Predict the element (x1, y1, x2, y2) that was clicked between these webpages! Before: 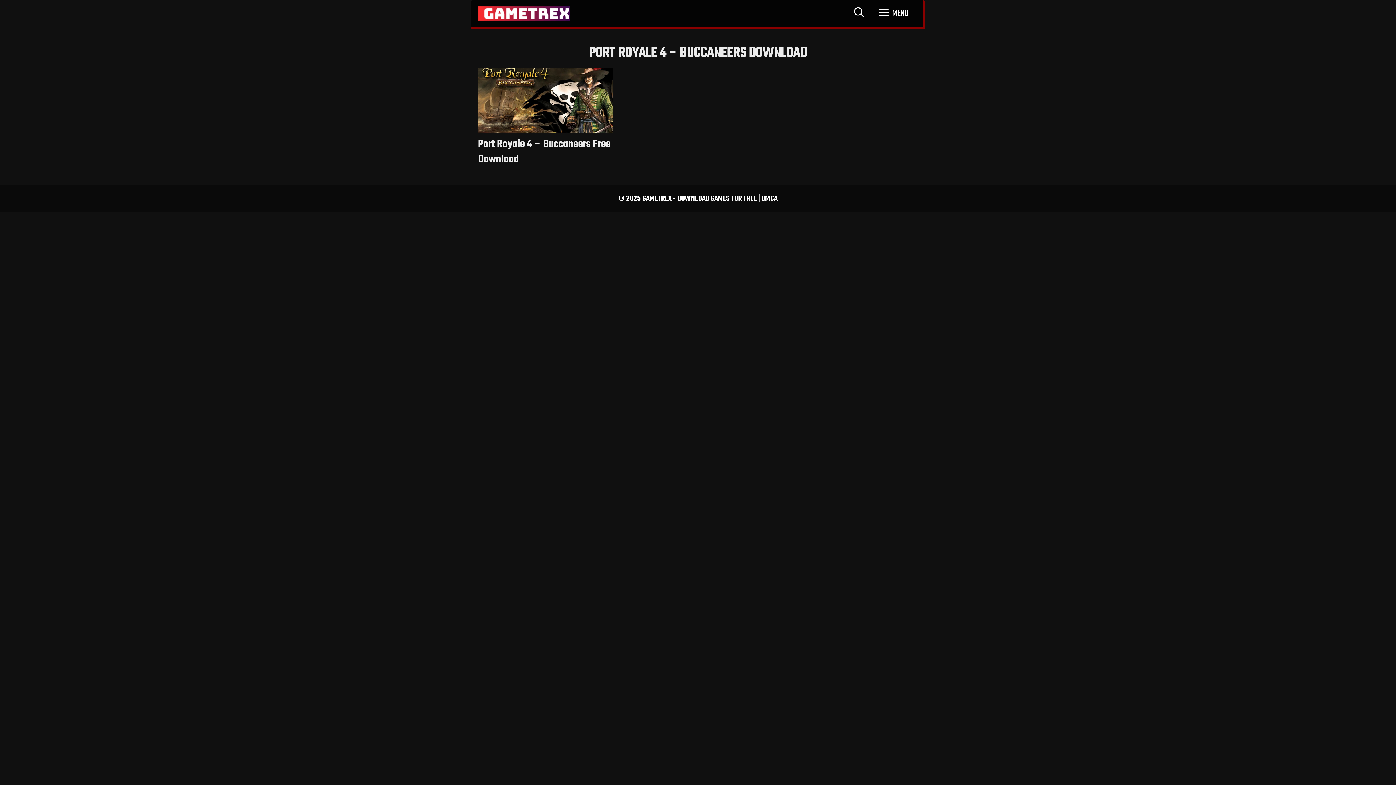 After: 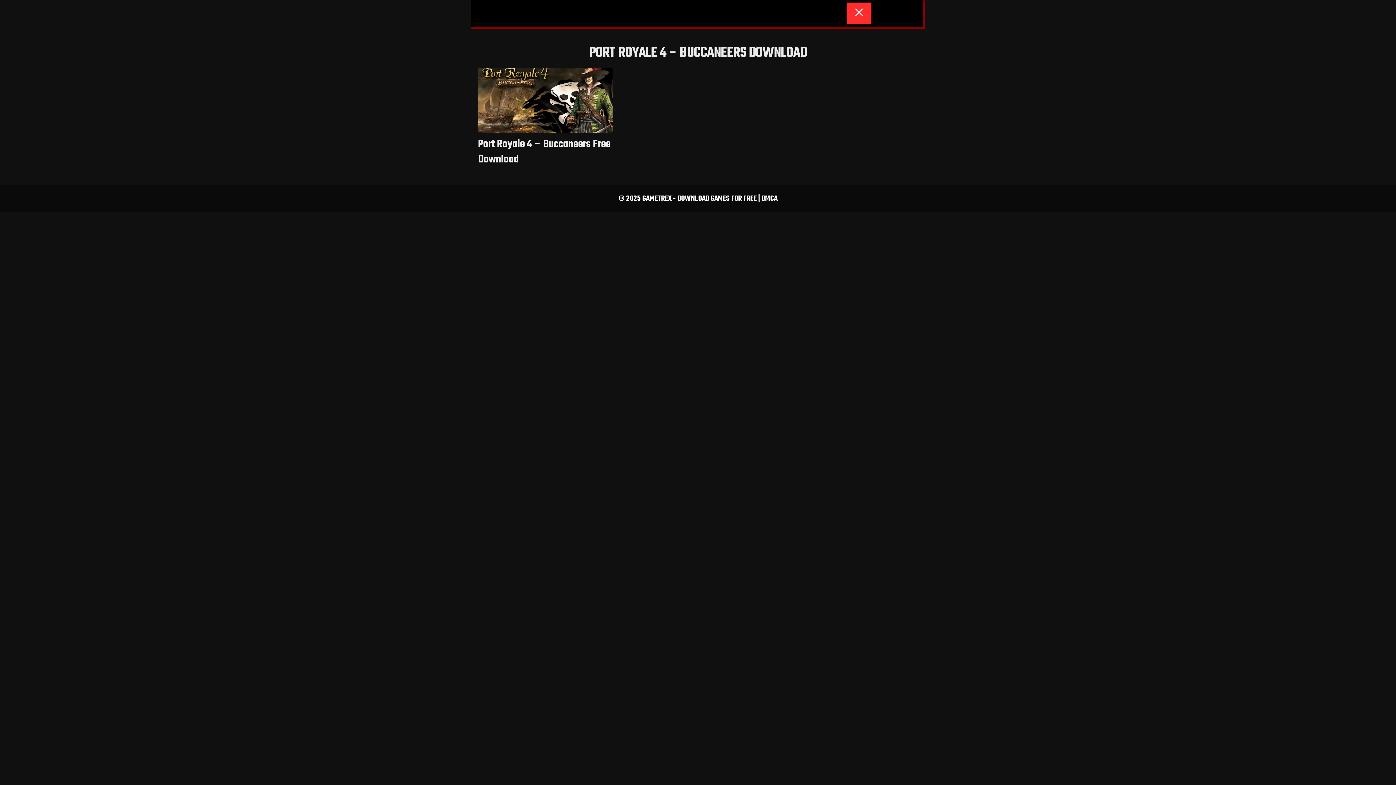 Action: label: Open Search Bar bbox: (846, 2, 871, 24)